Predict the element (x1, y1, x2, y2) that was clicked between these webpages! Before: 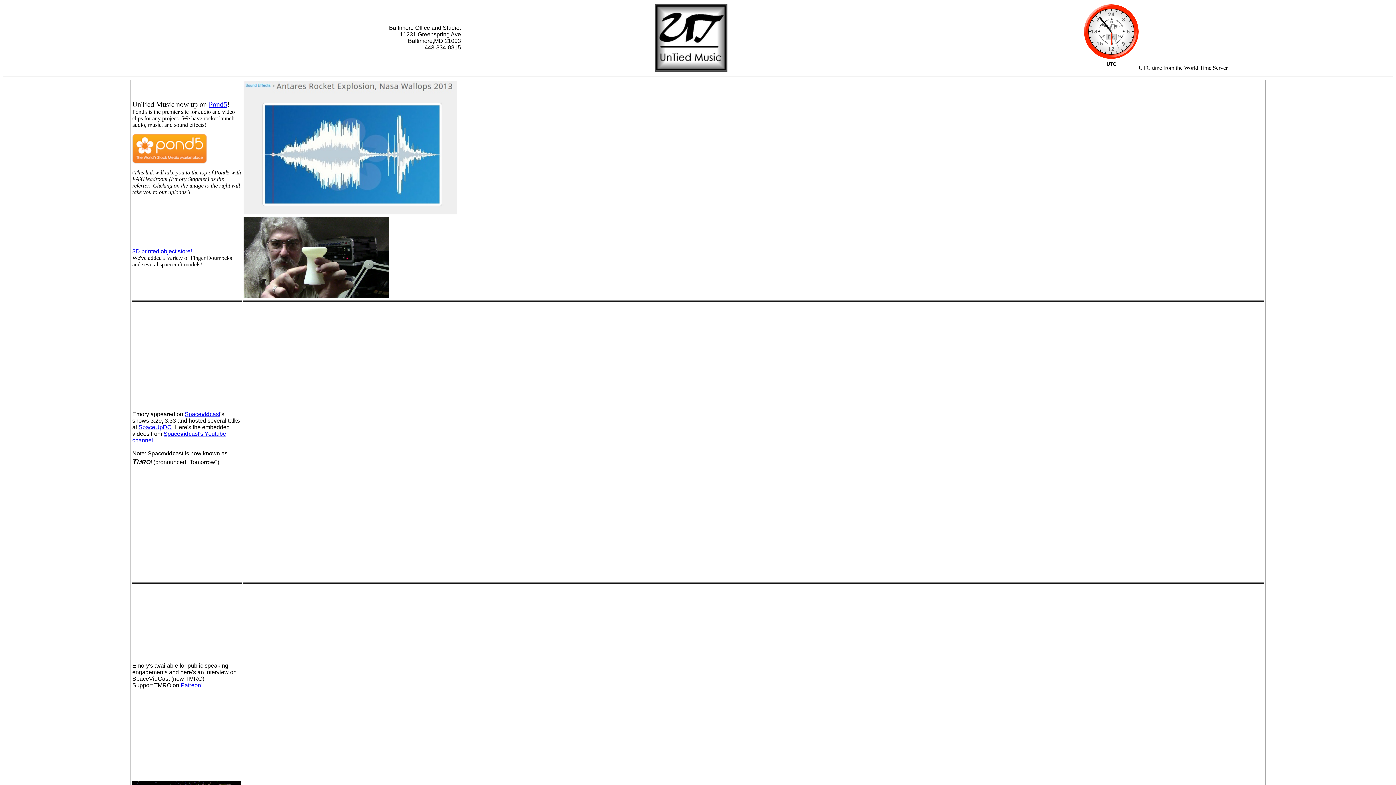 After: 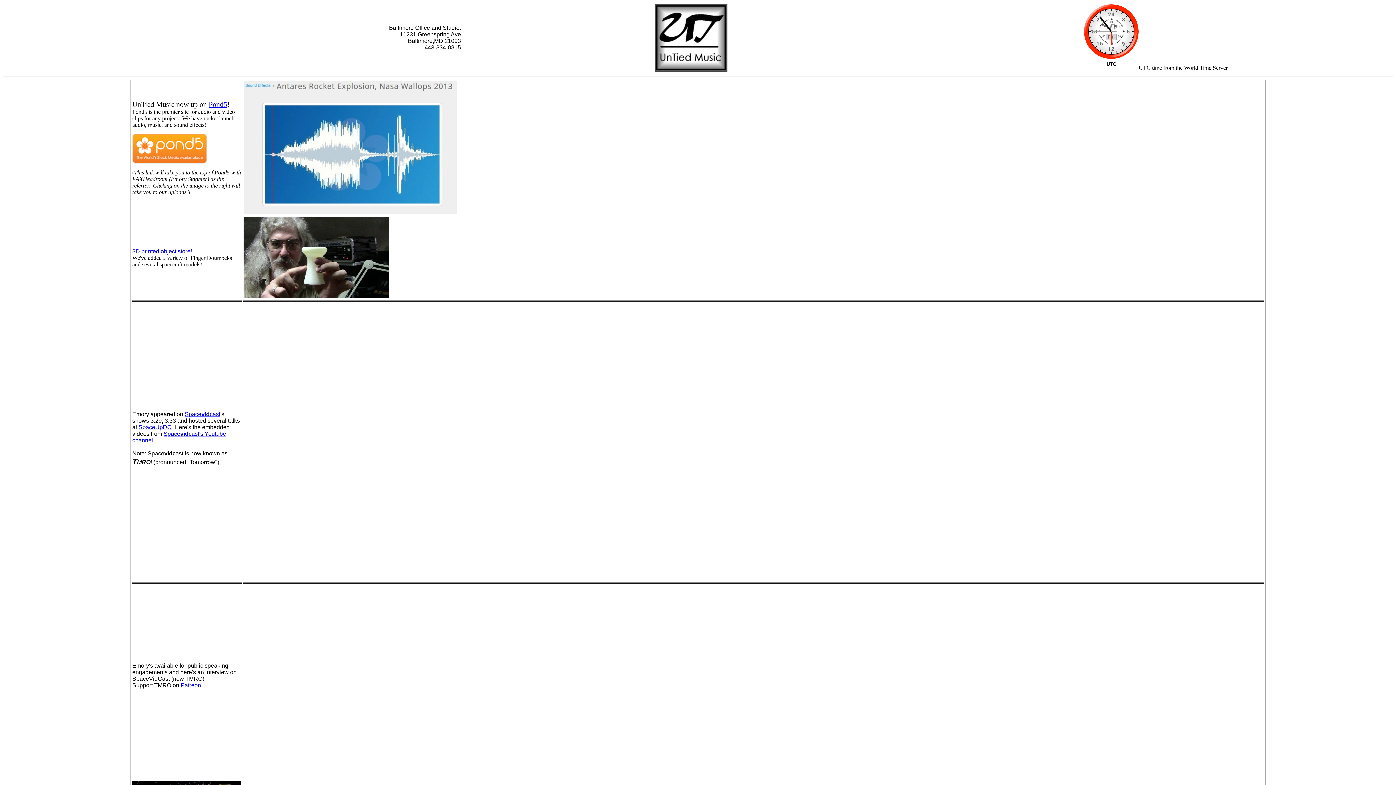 Action: bbox: (243, 209, 457, 215)